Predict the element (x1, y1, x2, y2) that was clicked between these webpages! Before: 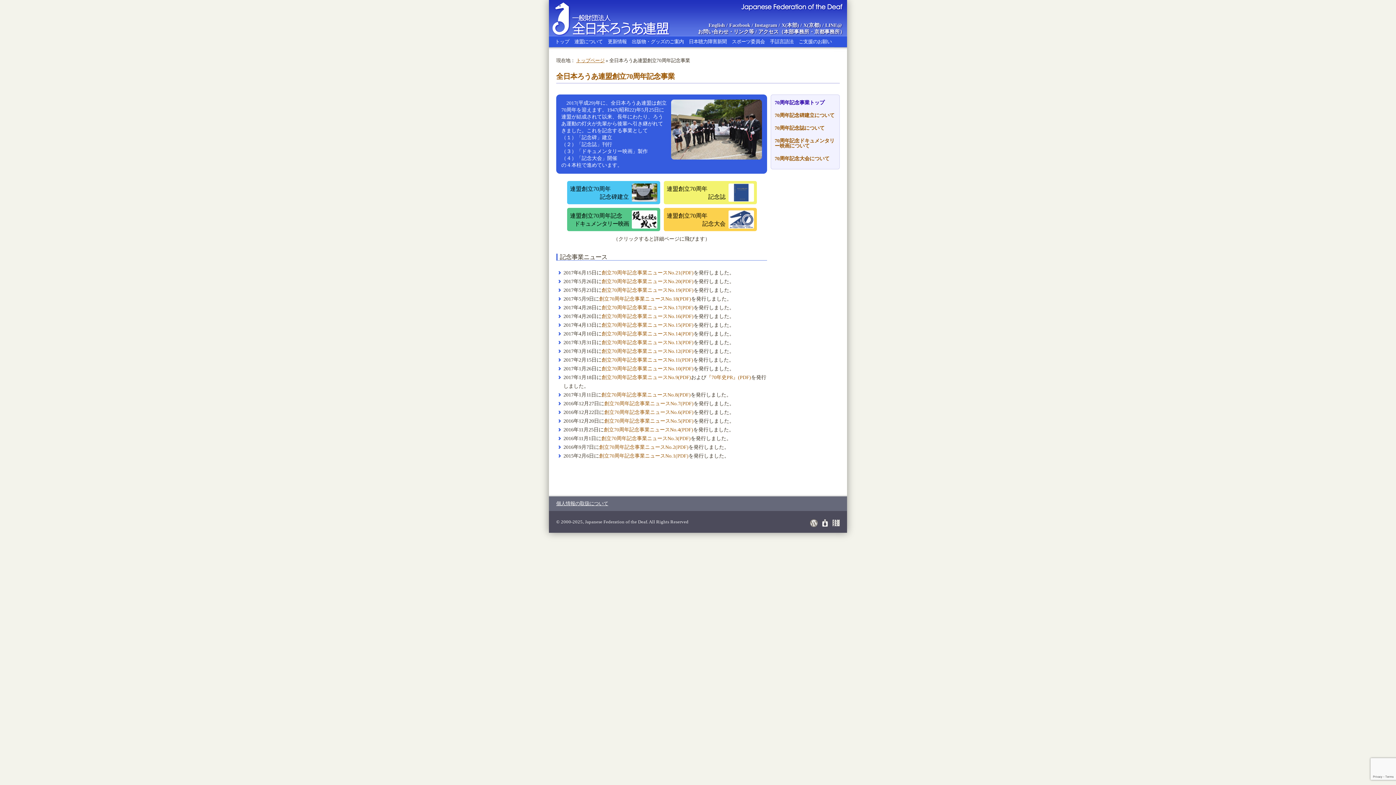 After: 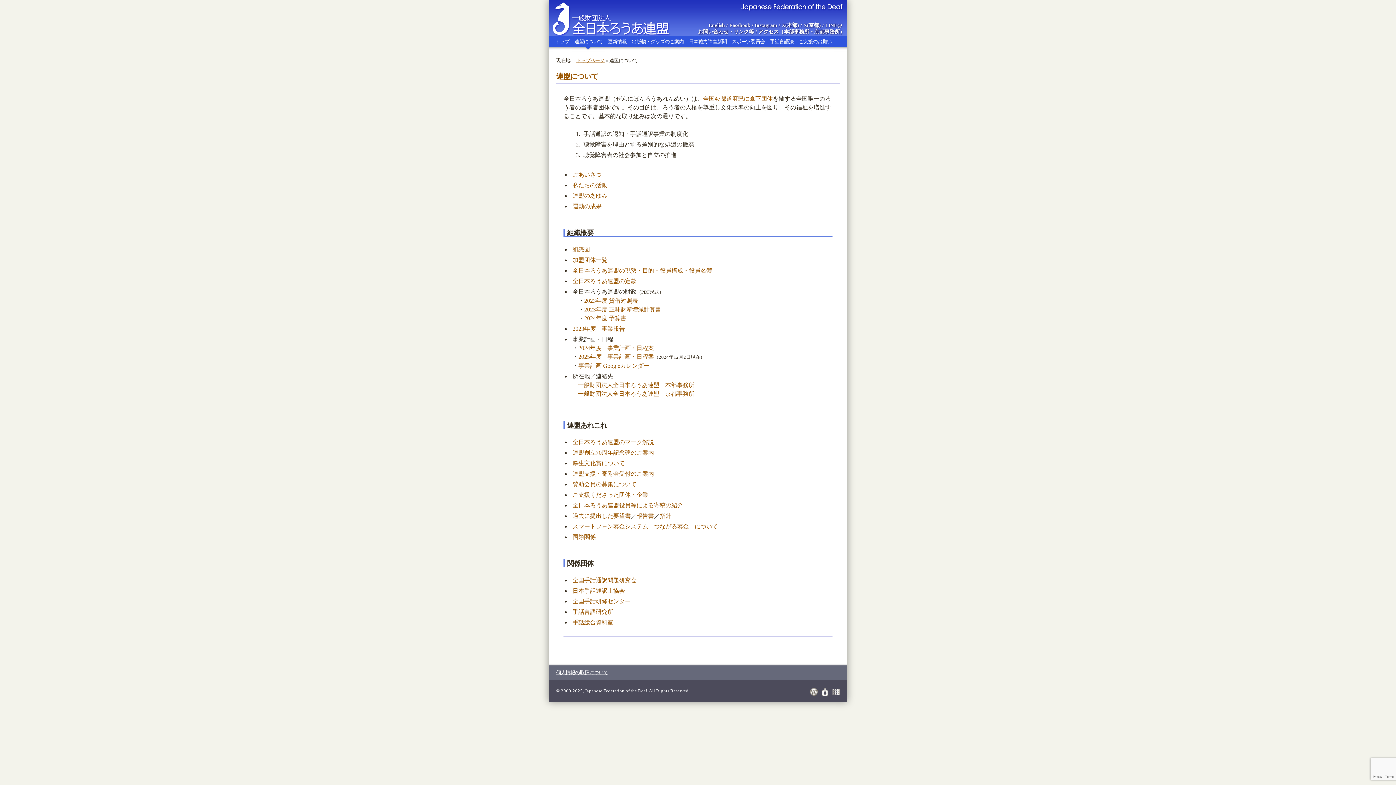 Action: bbox: (572, 36, 605, 52) label: 連盟について